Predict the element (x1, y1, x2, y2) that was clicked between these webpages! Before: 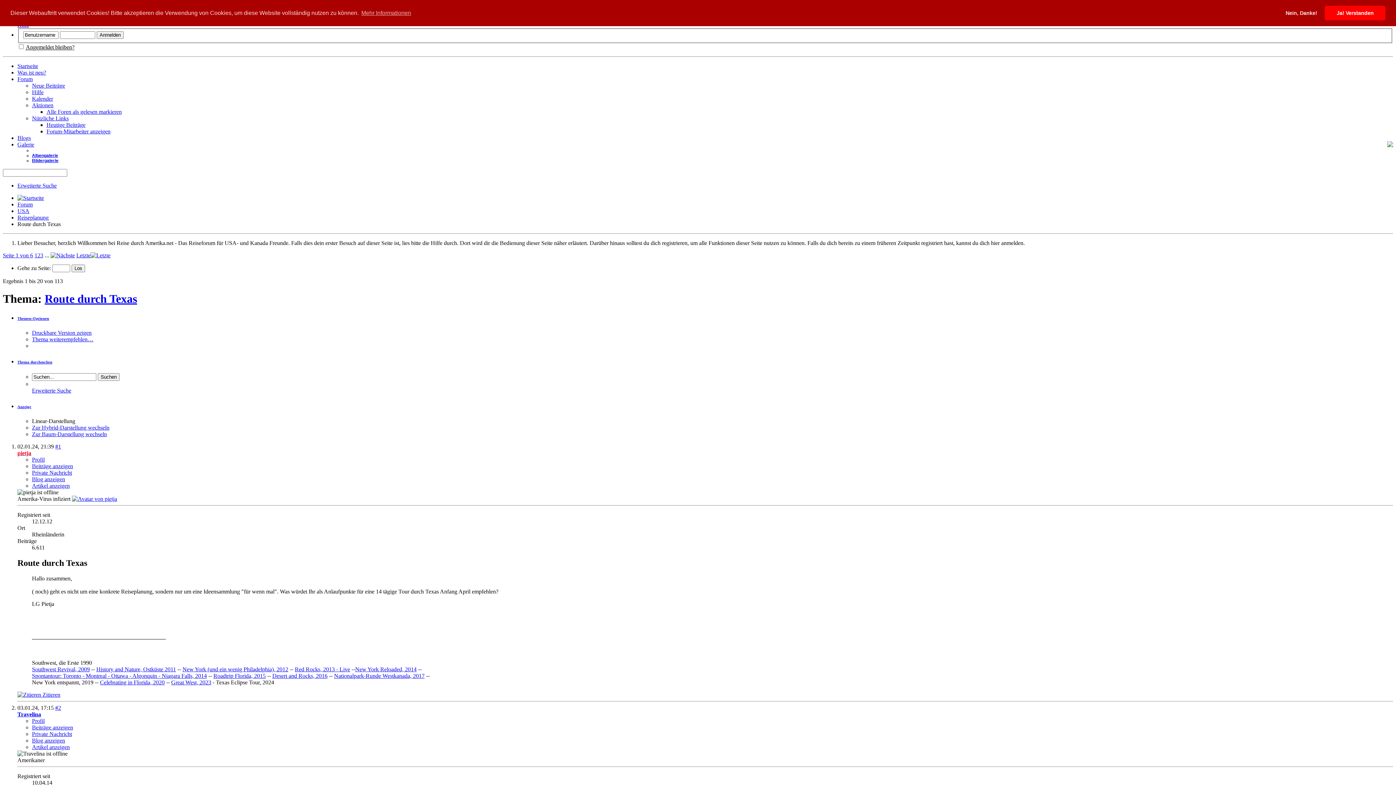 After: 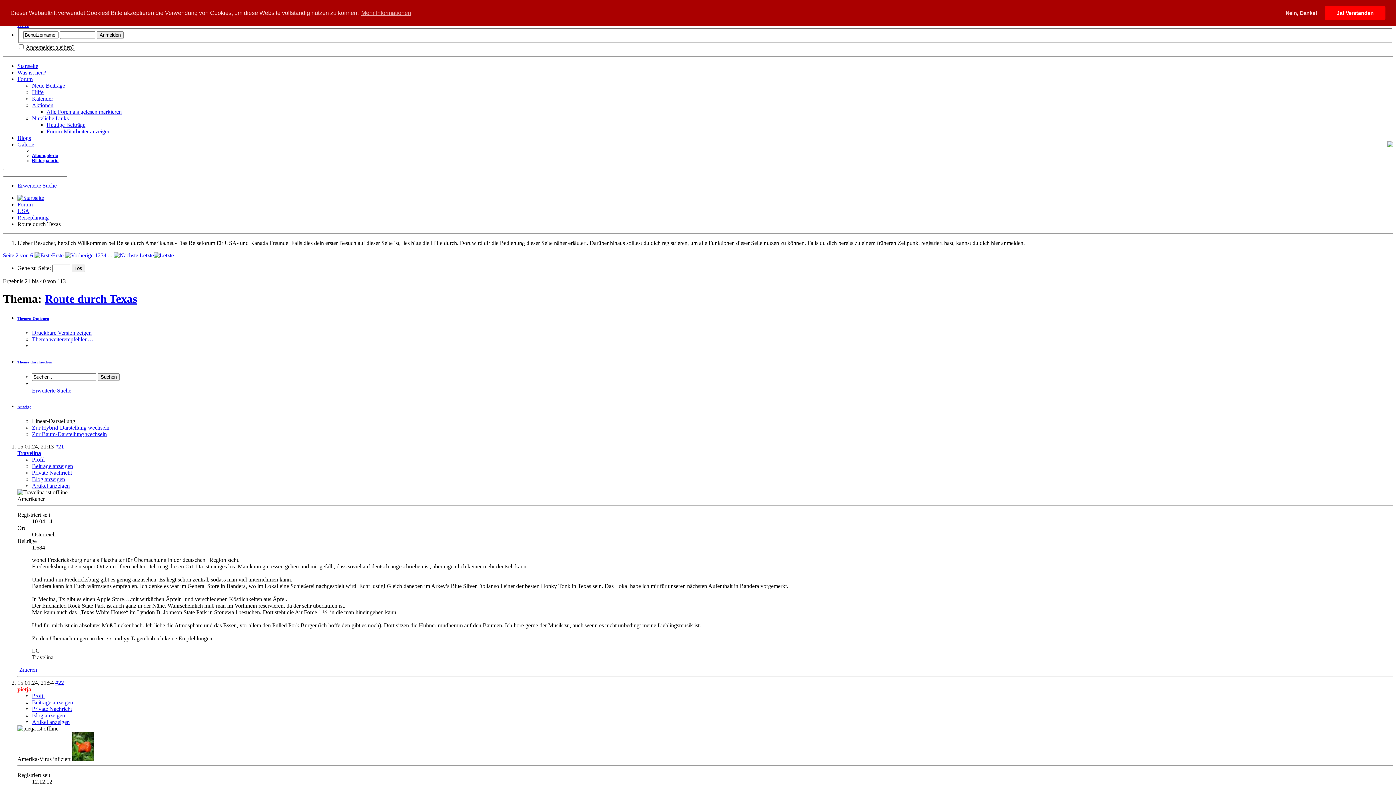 Action: bbox: (37, 252, 40, 258) label: 2